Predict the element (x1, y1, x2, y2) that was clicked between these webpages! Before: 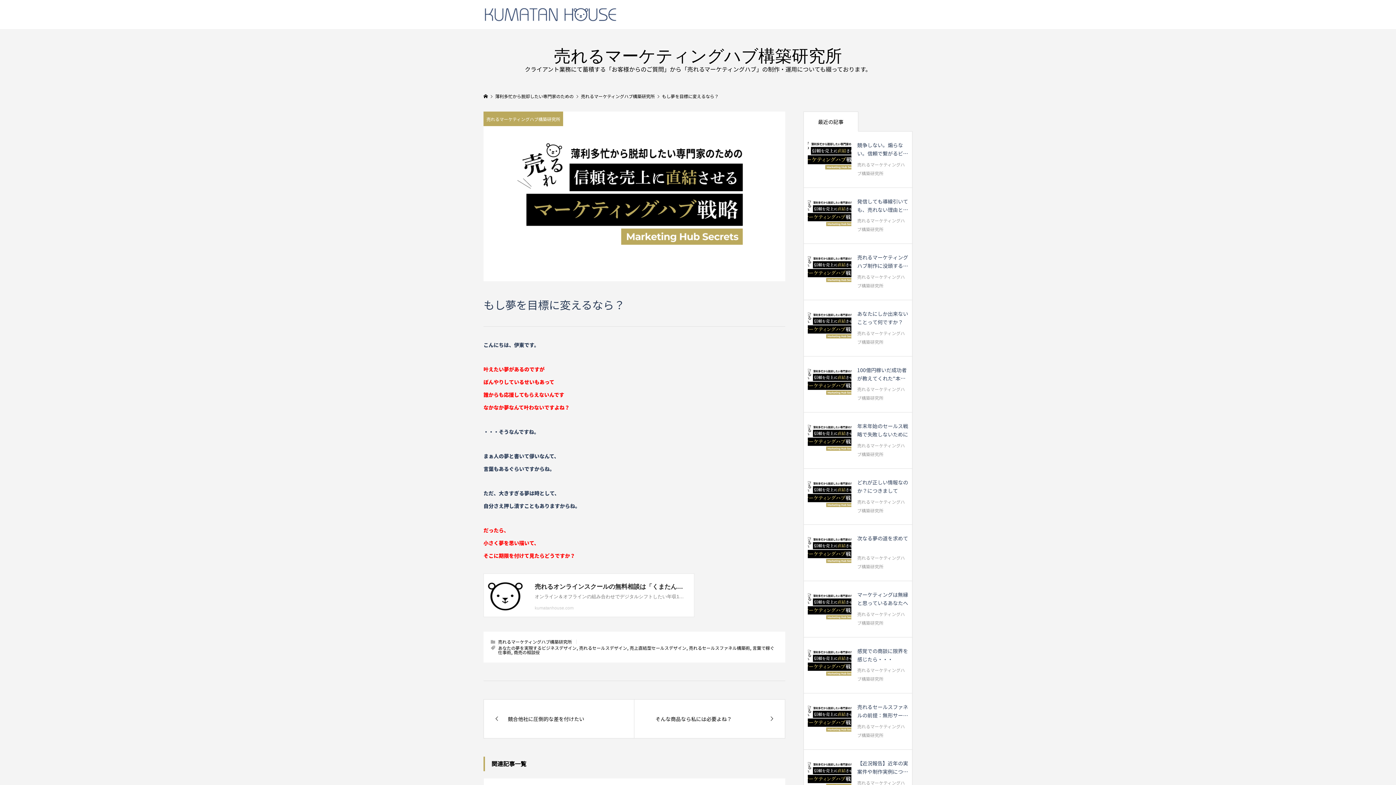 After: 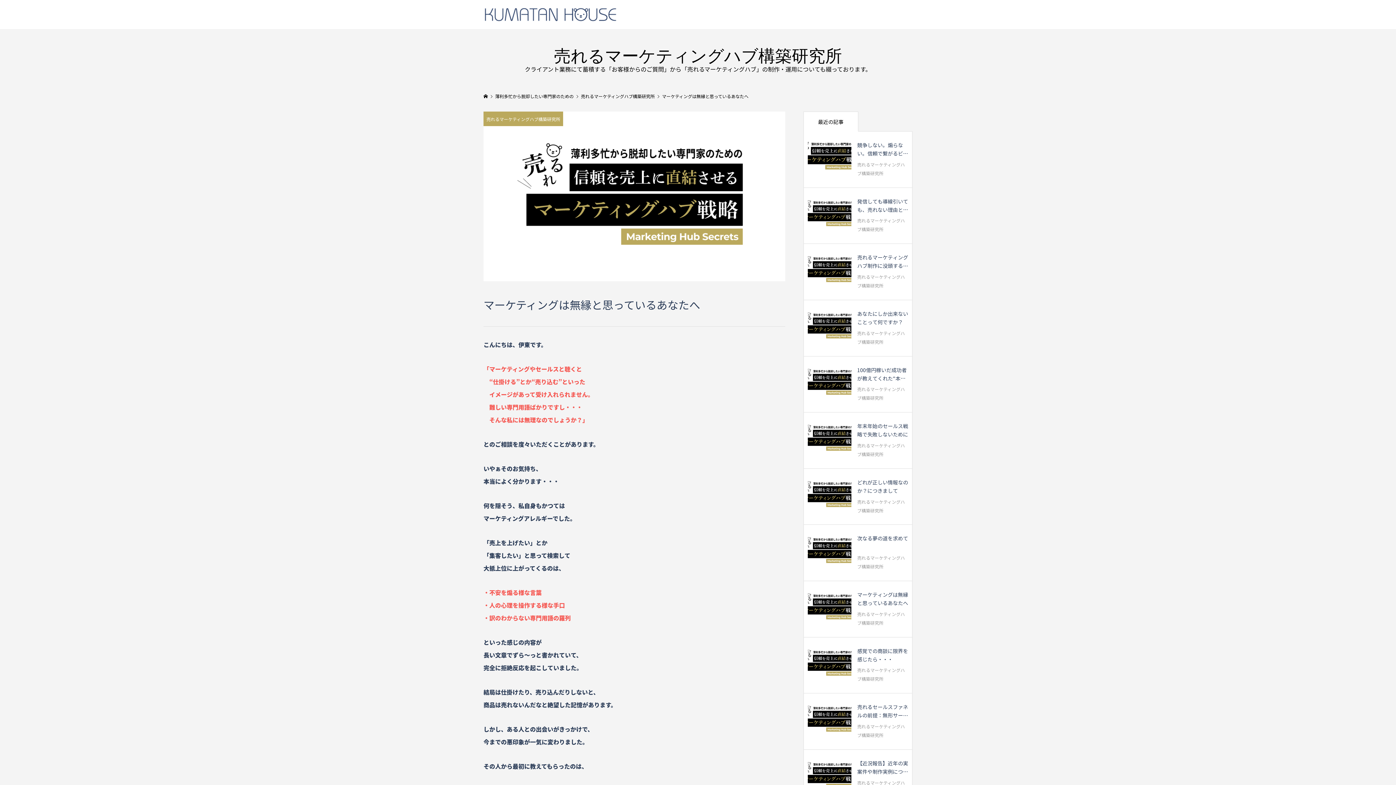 Action: label: マーケティングは無縁と思っているあなたへ

売れるマーケティングハブ構築研究所 bbox: (804, 582, 912, 636)